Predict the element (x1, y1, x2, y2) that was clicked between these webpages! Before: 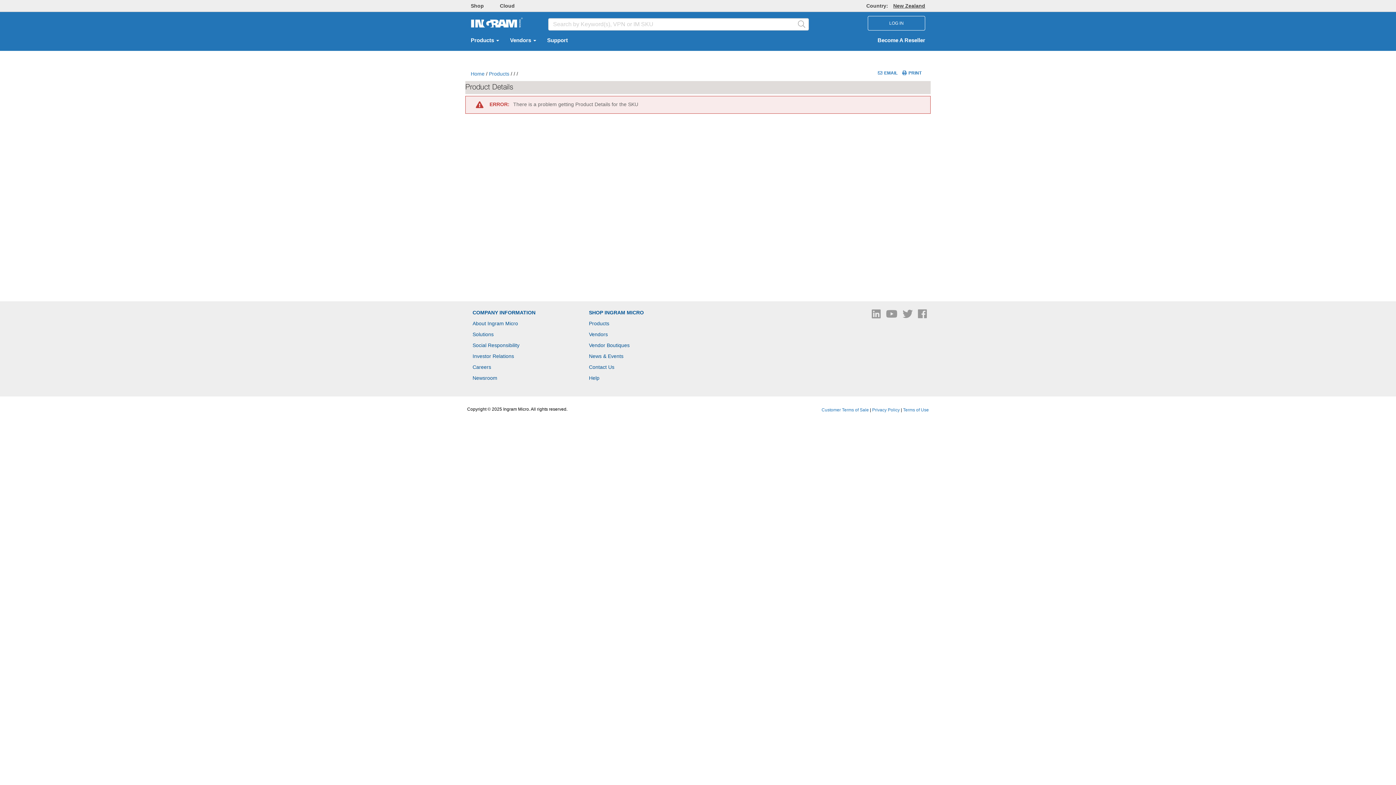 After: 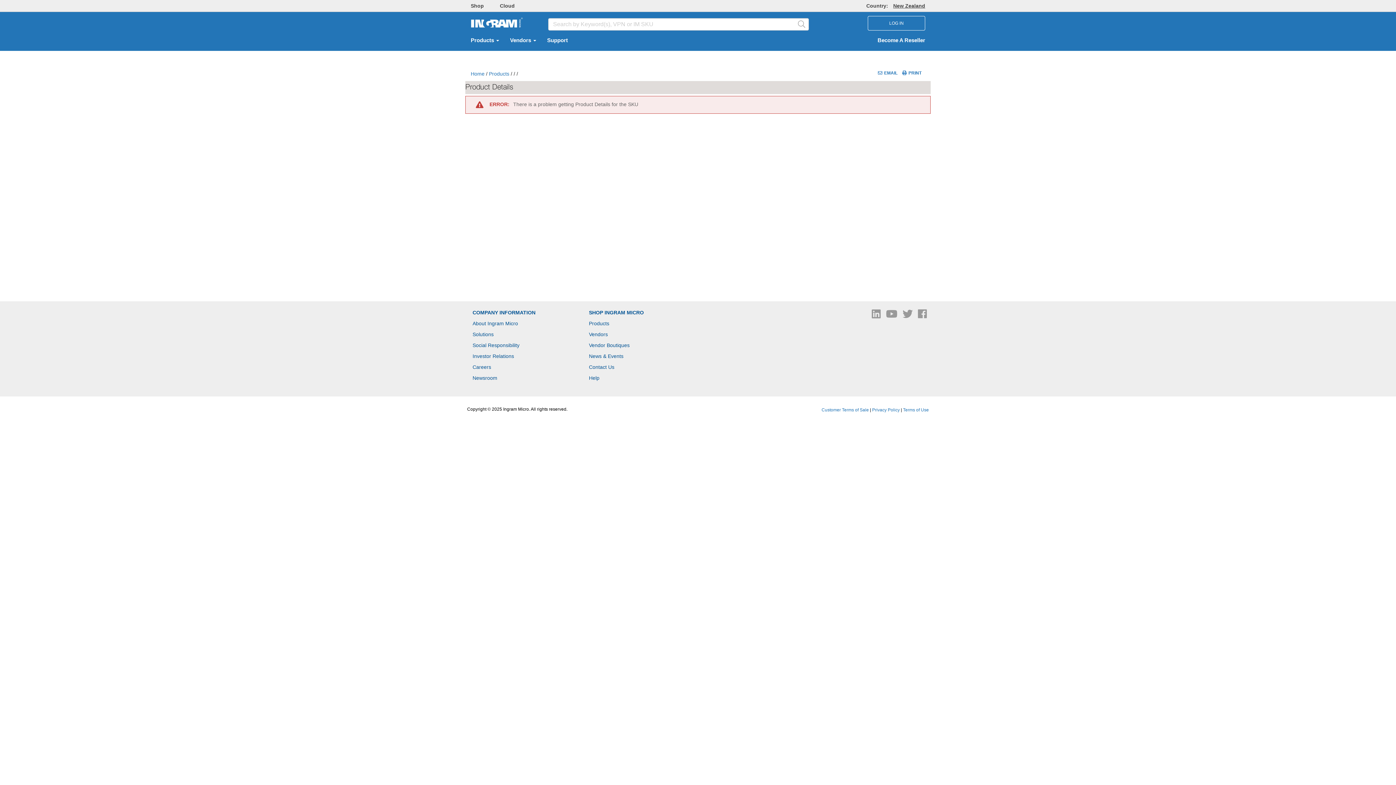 Action: label: Cloud bbox: (500, 2, 514, 8)